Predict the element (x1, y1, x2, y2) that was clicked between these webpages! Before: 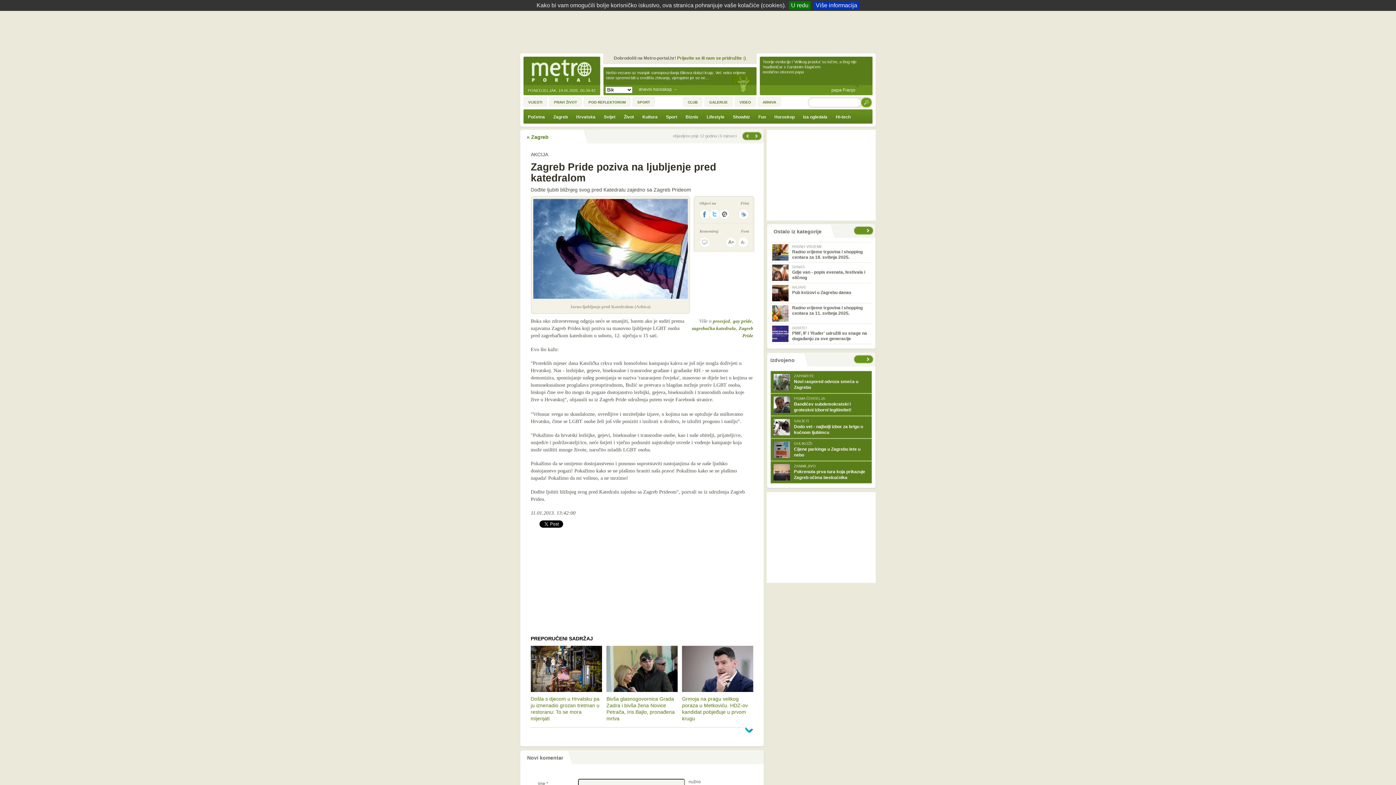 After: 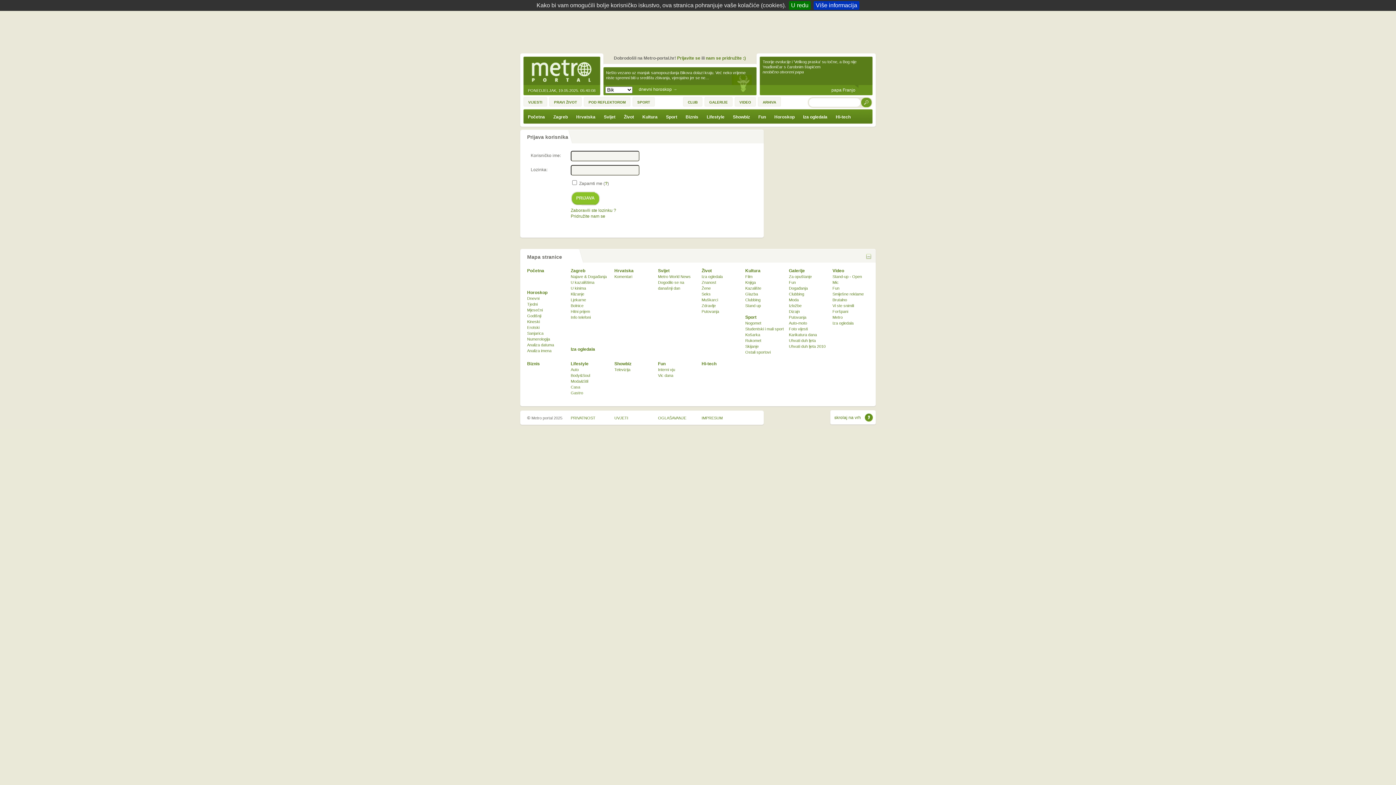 Action: bbox: (677, 55, 700, 60) label: Prijavite se